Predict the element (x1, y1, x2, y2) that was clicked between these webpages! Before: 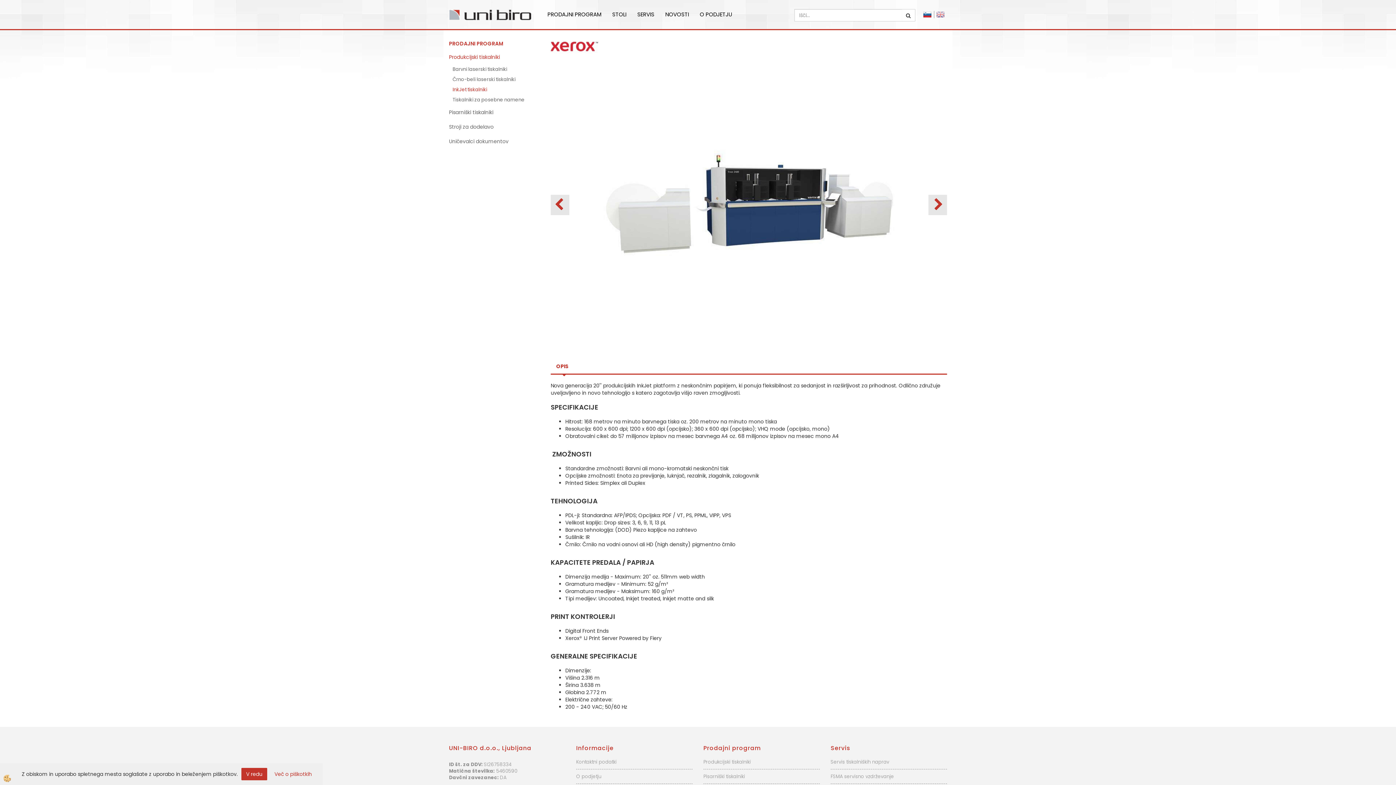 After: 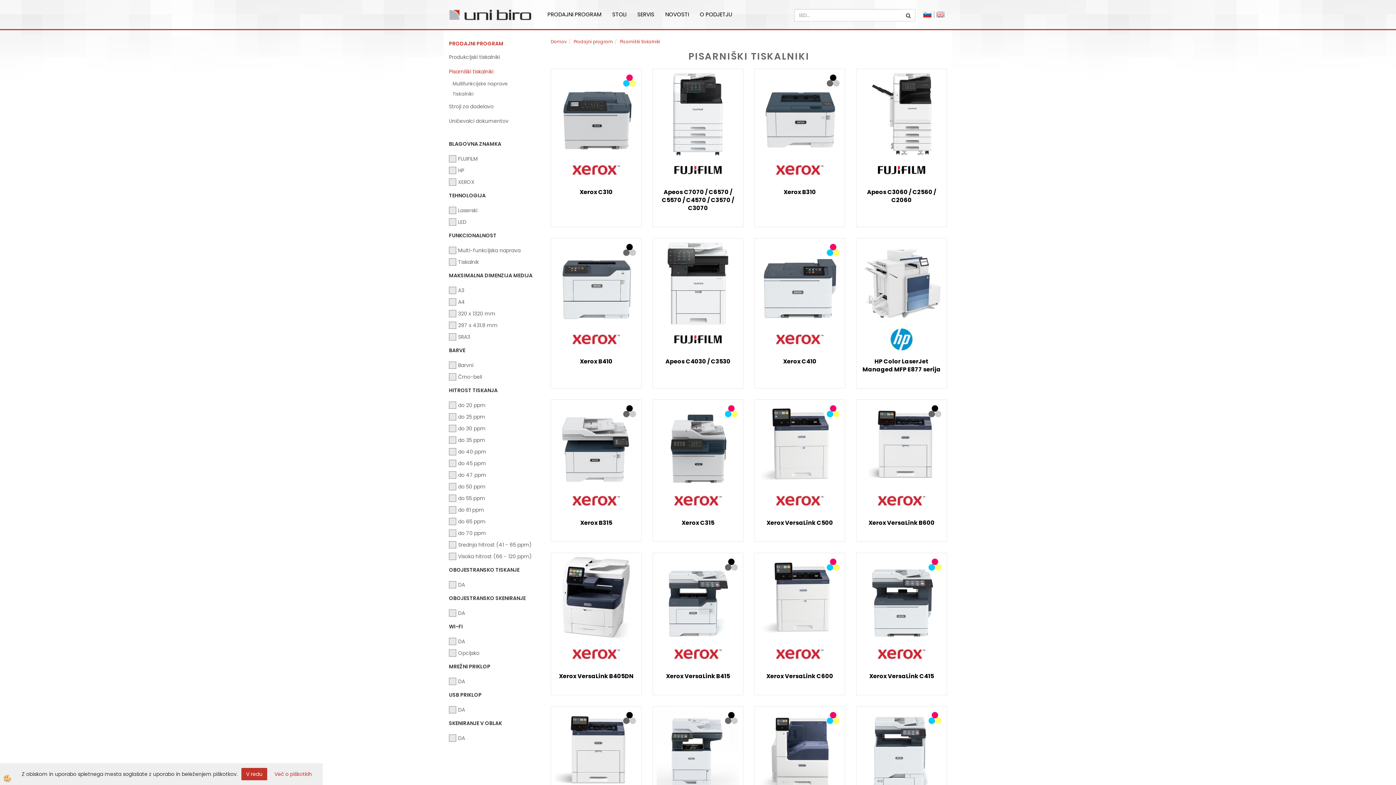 Action: label: Pisarniški tiskalniki bbox: (703, 769, 820, 784)